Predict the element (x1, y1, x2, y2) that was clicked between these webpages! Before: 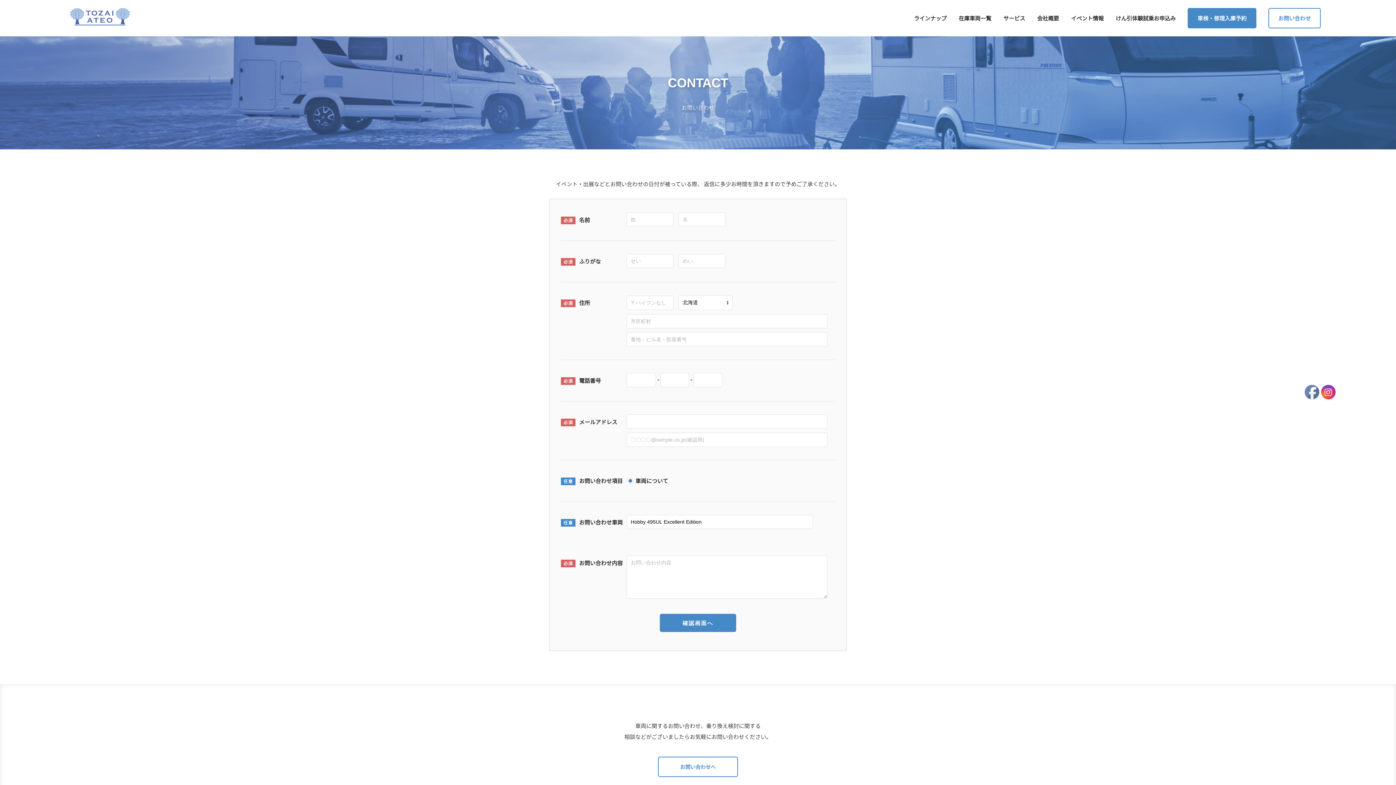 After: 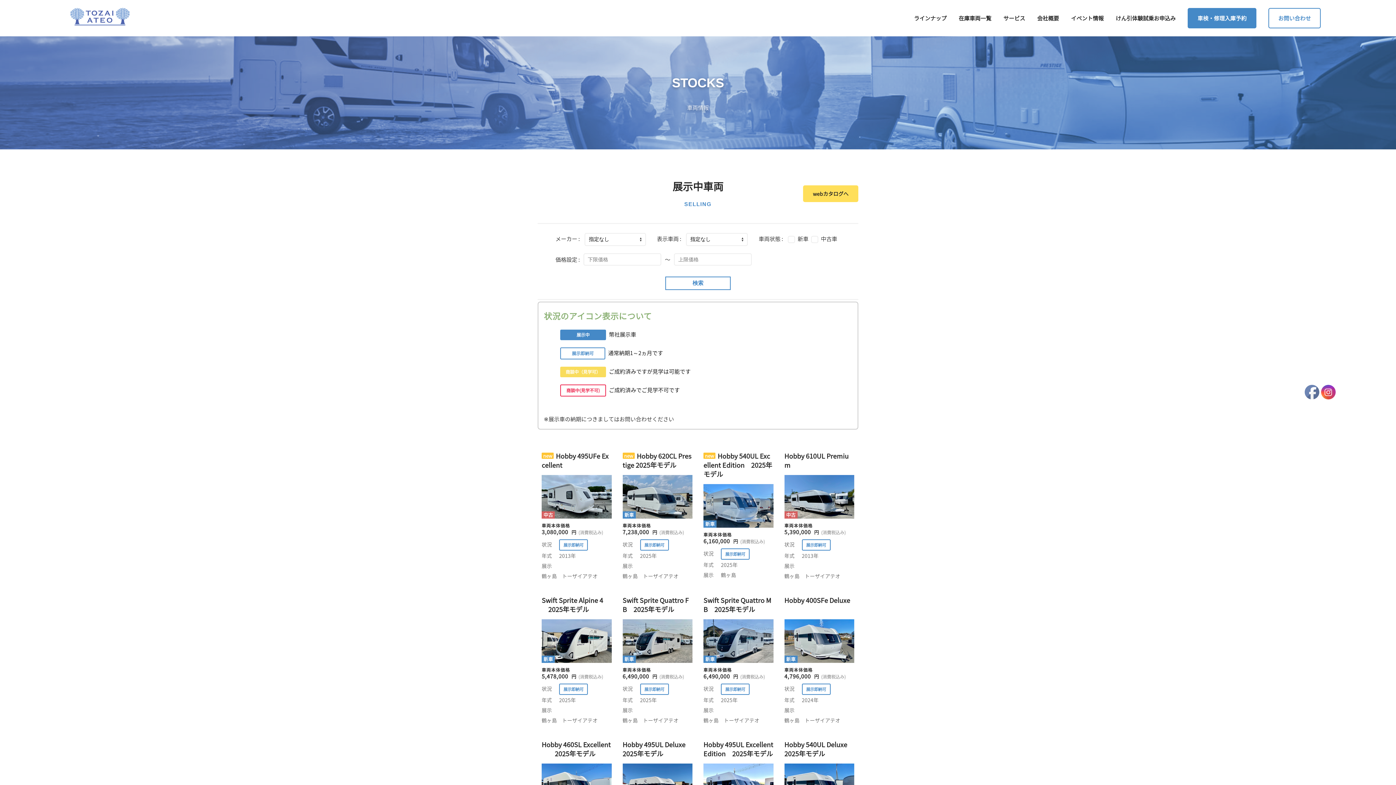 Action: bbox: (958, 14, 991, 22) label: 在庫車両一覧